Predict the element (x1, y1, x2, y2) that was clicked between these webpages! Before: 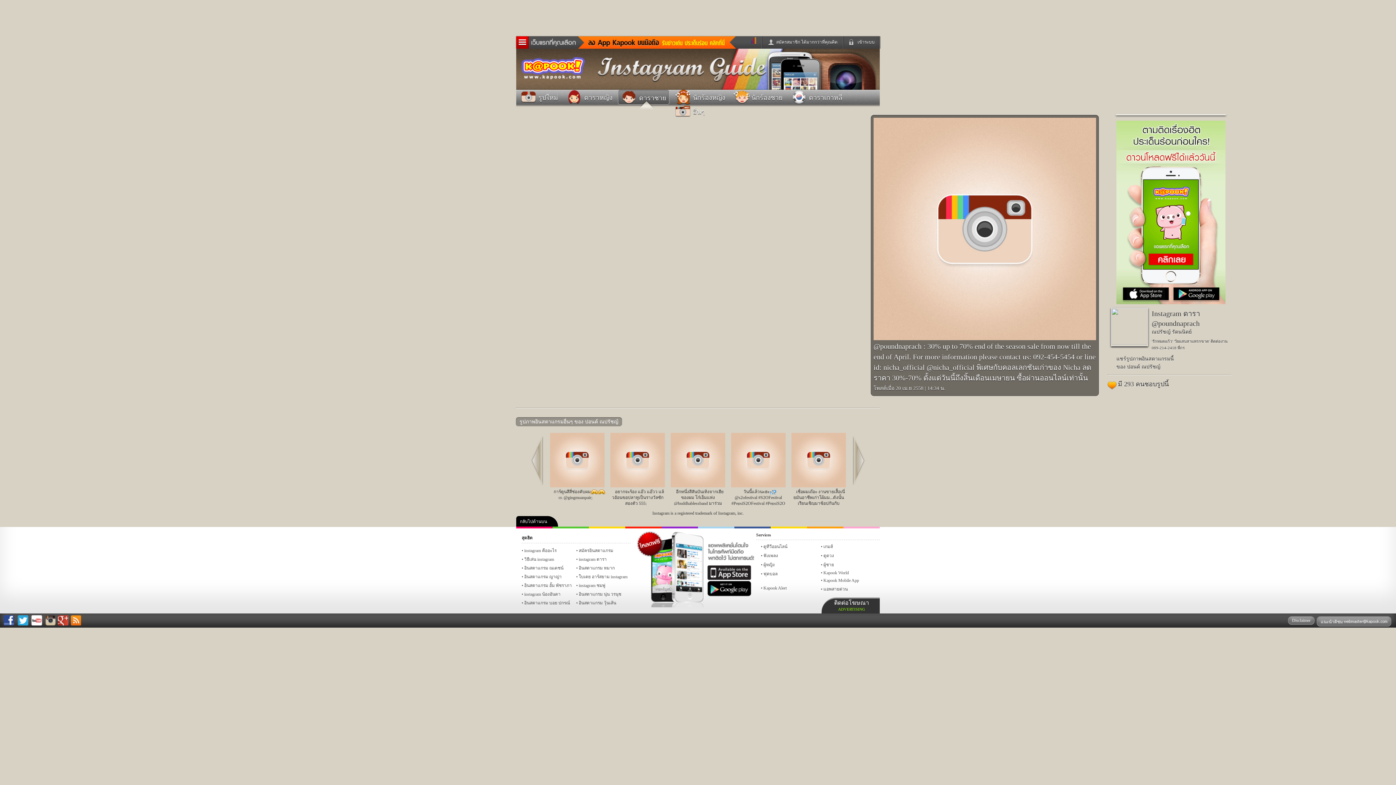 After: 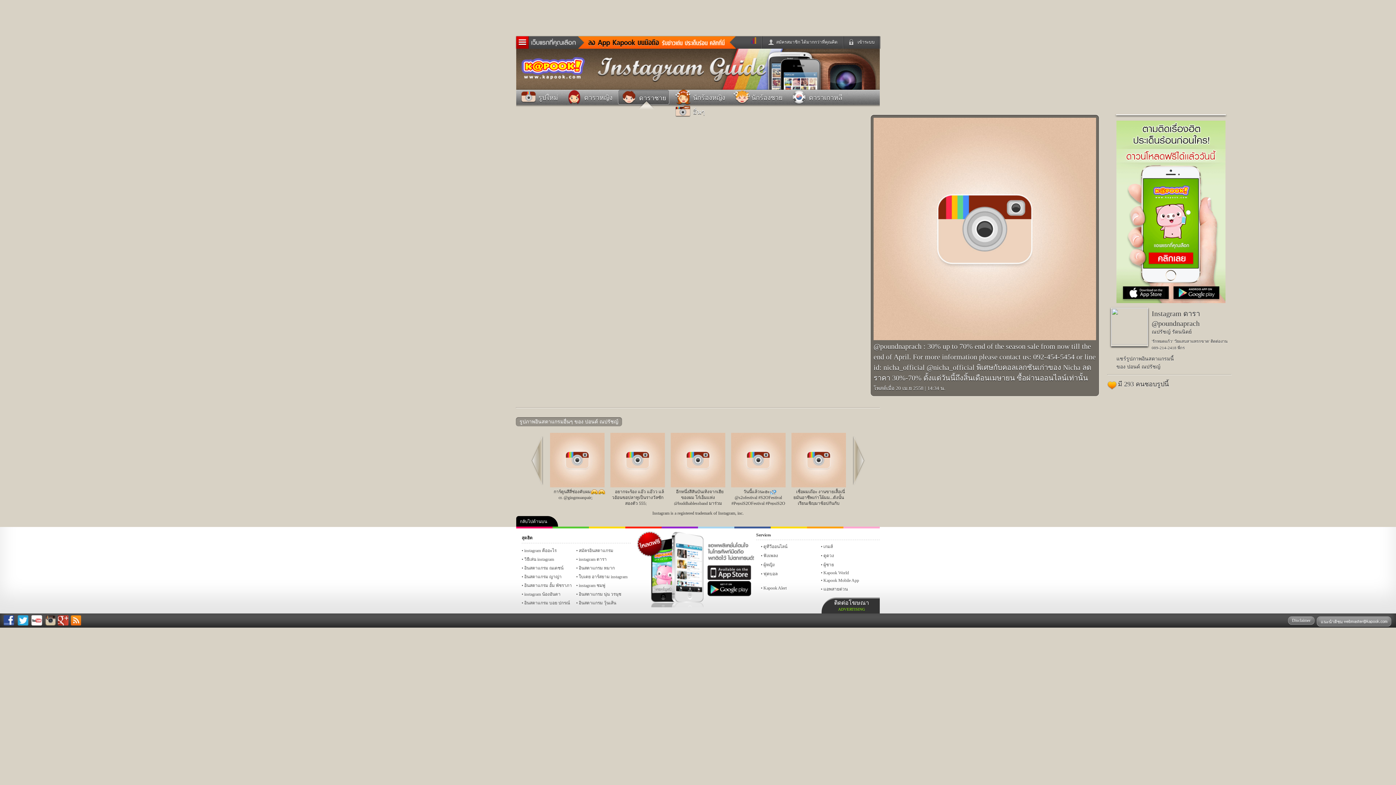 Action: bbox: (1116, 300, 1225, 305)